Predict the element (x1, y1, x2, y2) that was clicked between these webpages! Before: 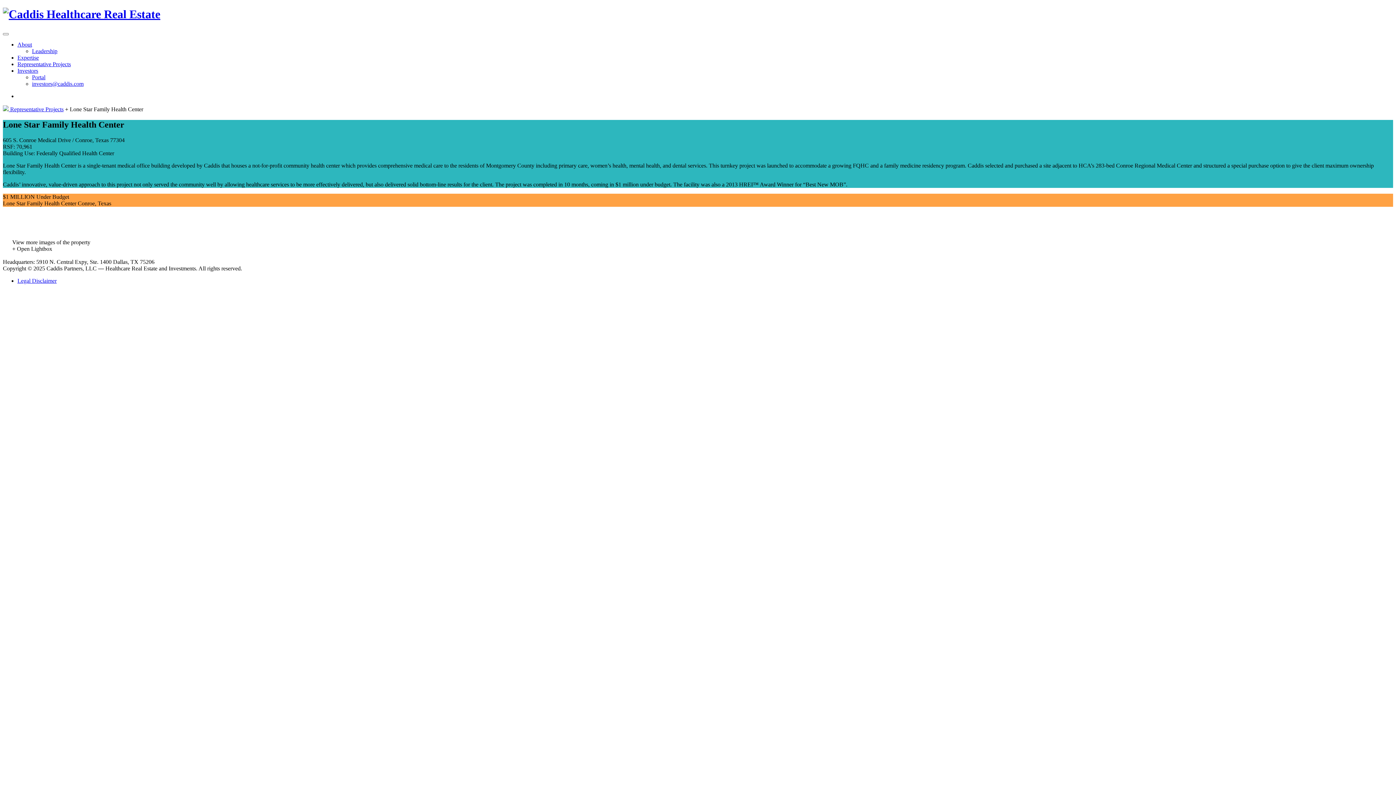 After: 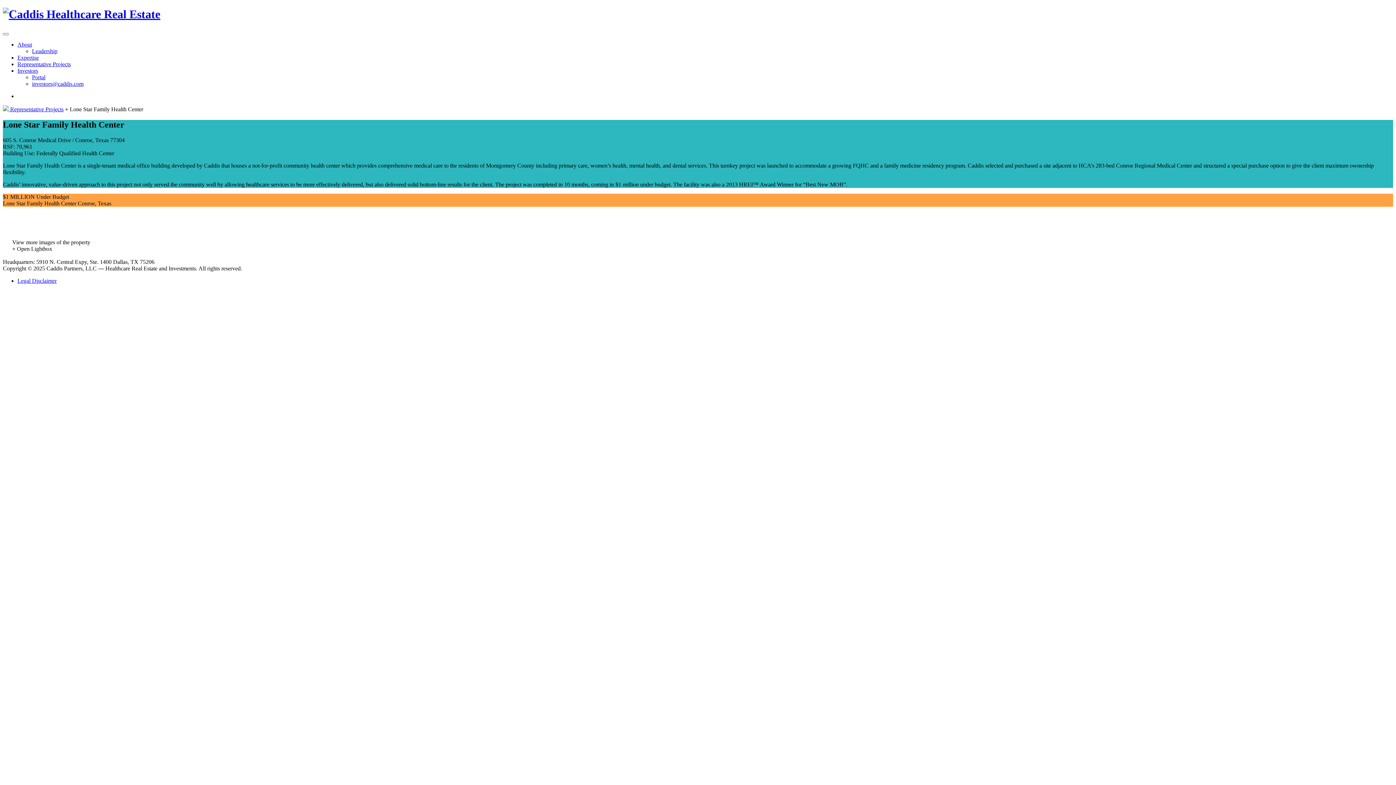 Action: bbox: (12, 239, 90, 252) label: View more images of the property
+ Open Lightbox